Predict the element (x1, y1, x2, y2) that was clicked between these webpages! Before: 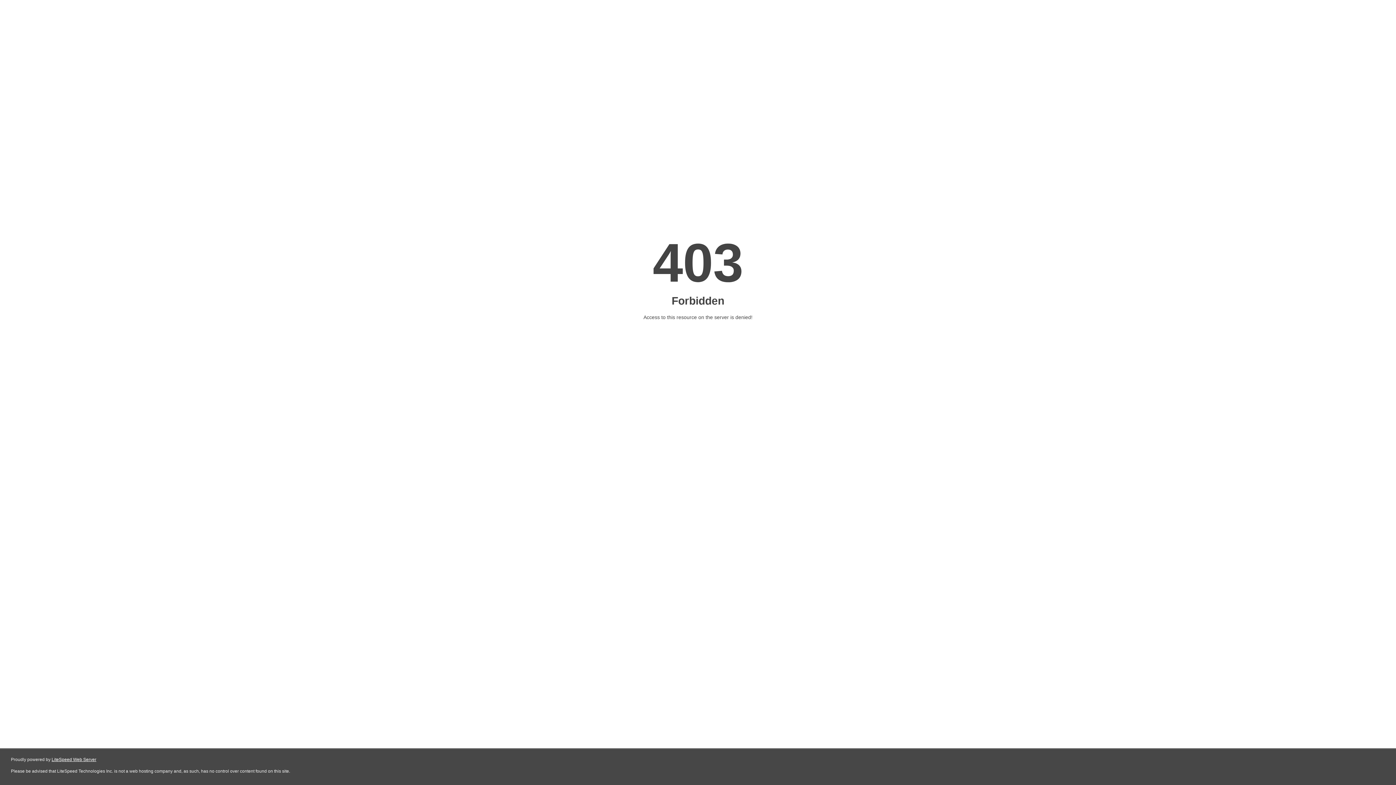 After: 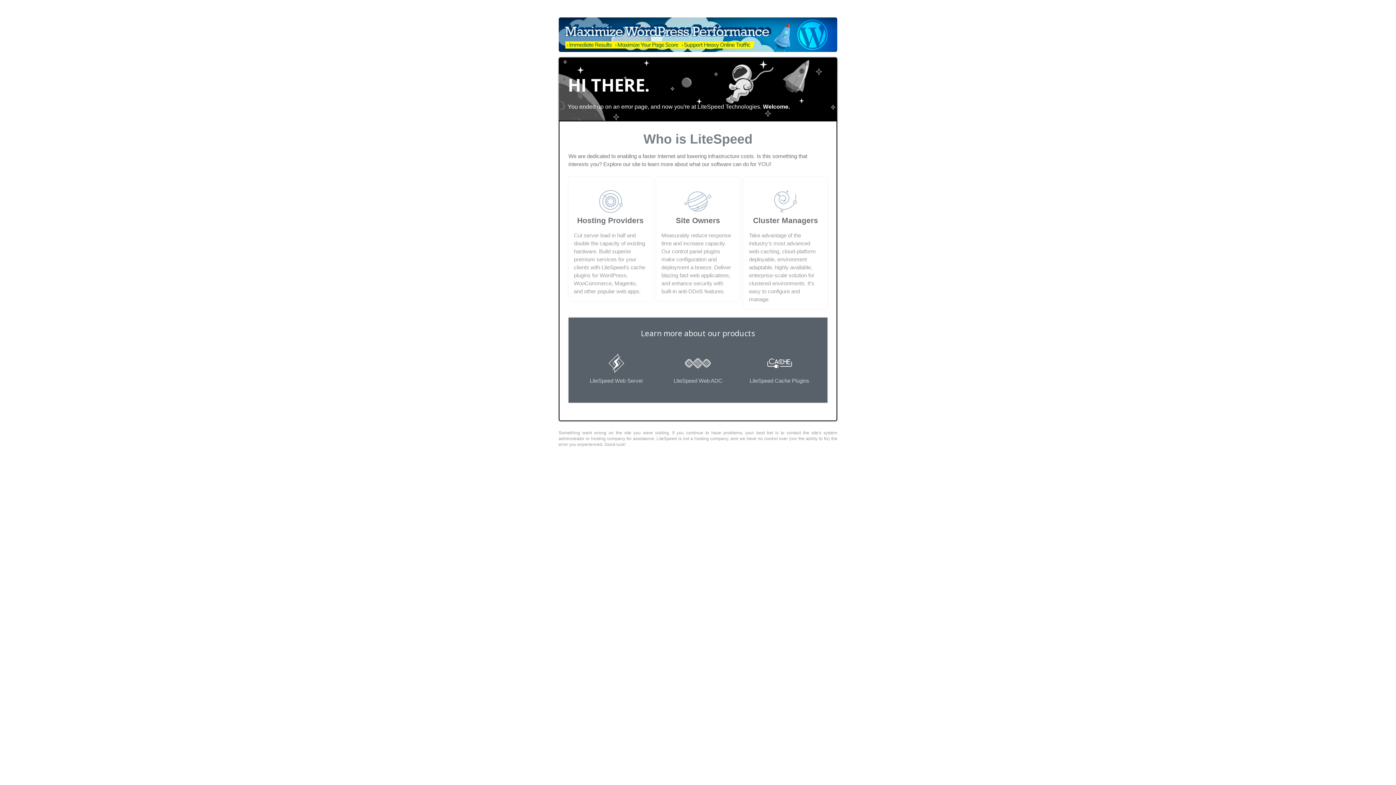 Action: bbox: (51, 757, 96, 762) label: LiteSpeed Web Server